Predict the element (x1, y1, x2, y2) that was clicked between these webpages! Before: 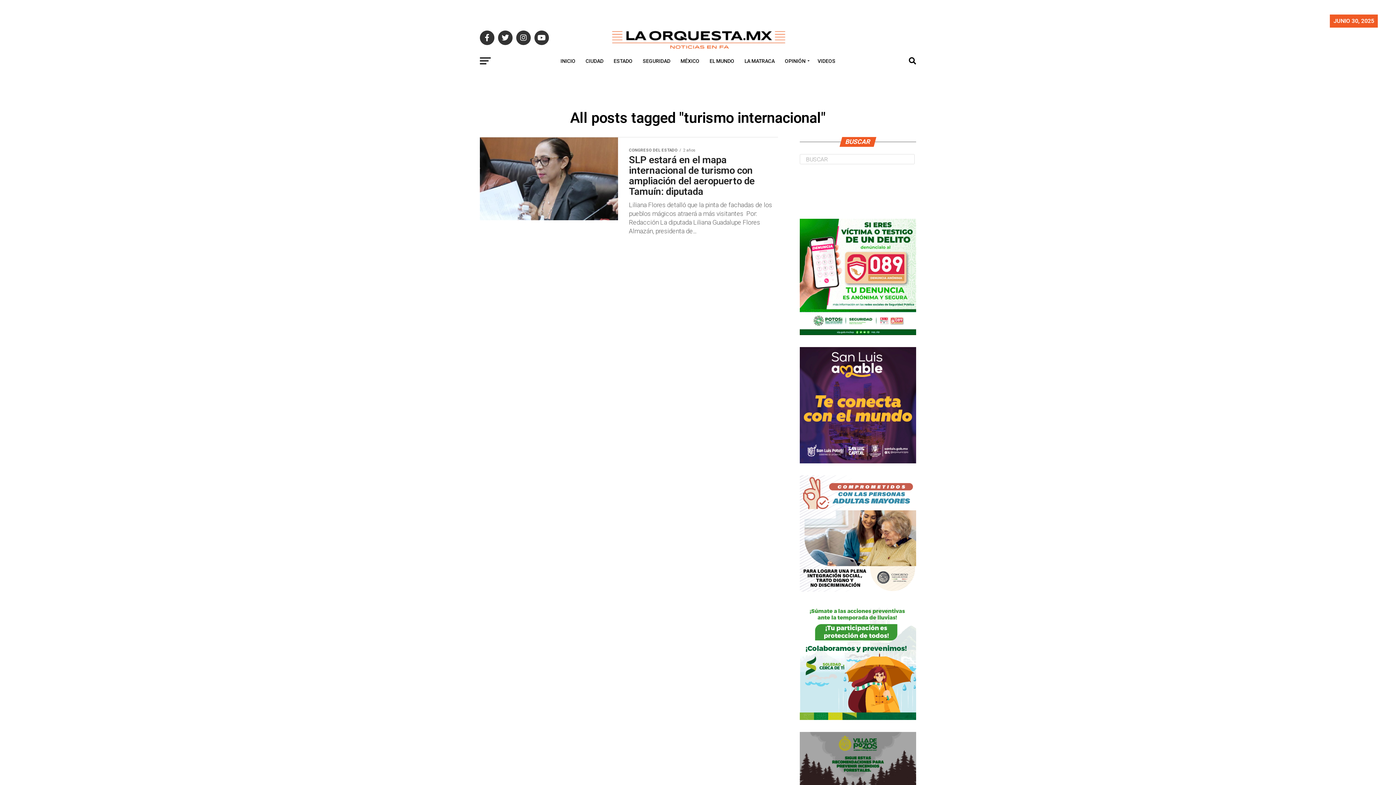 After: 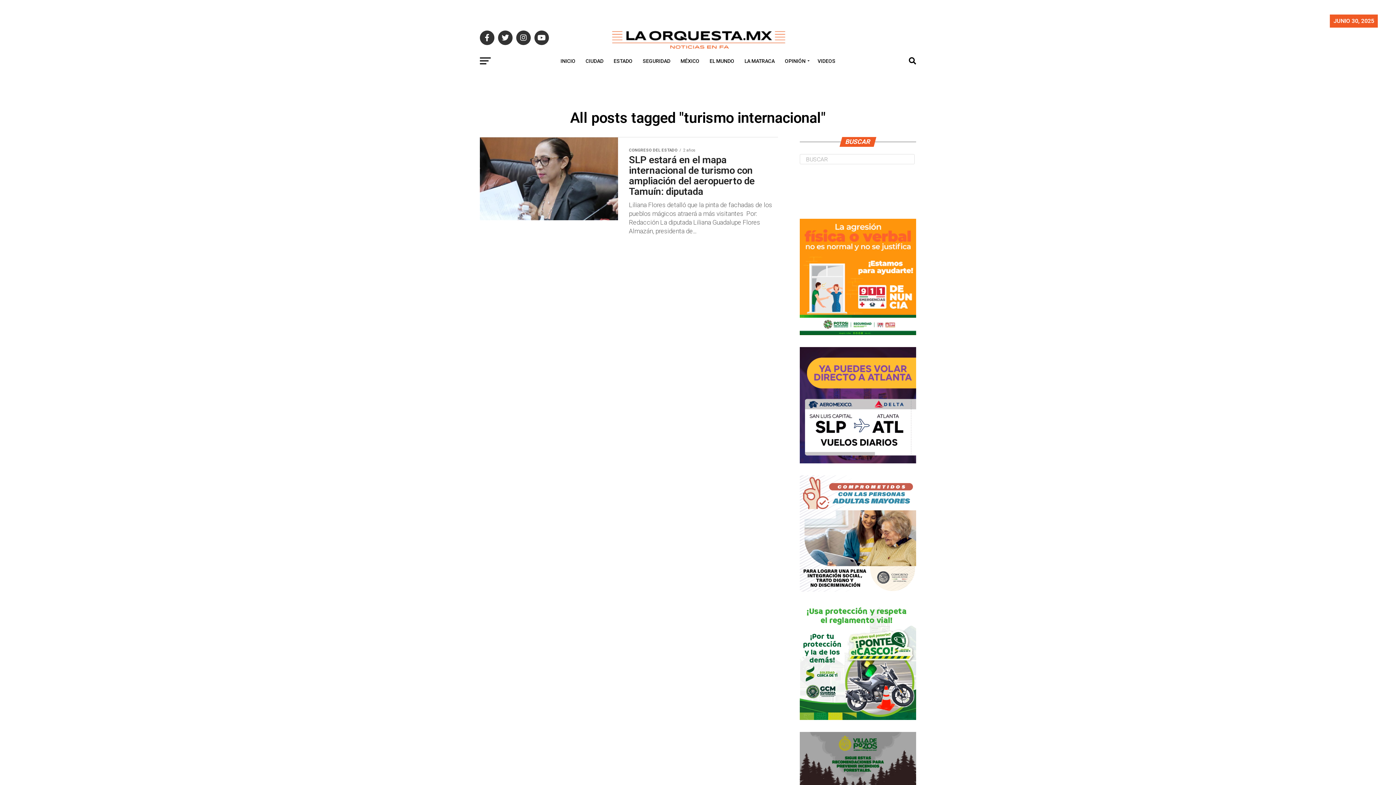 Action: bbox: (800, 587, 916, 593)